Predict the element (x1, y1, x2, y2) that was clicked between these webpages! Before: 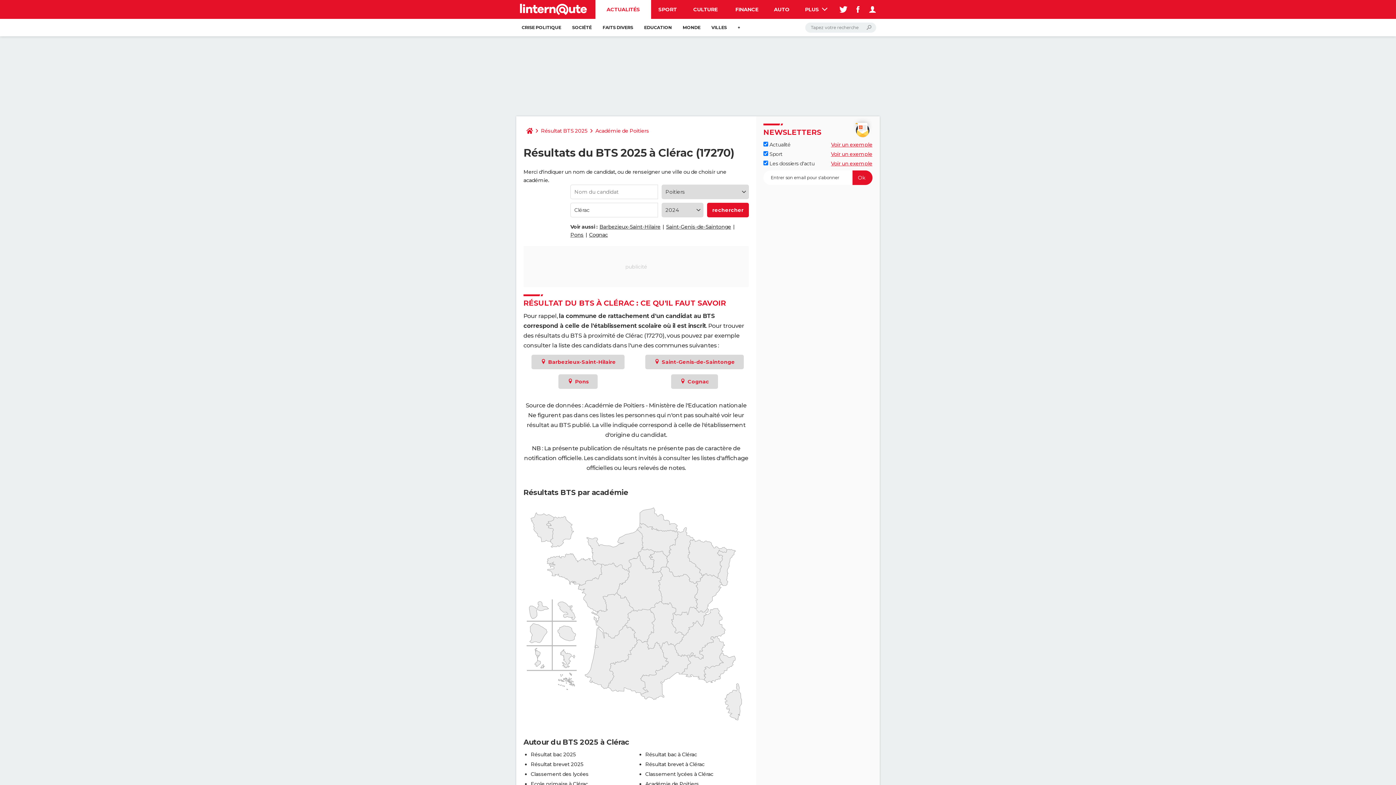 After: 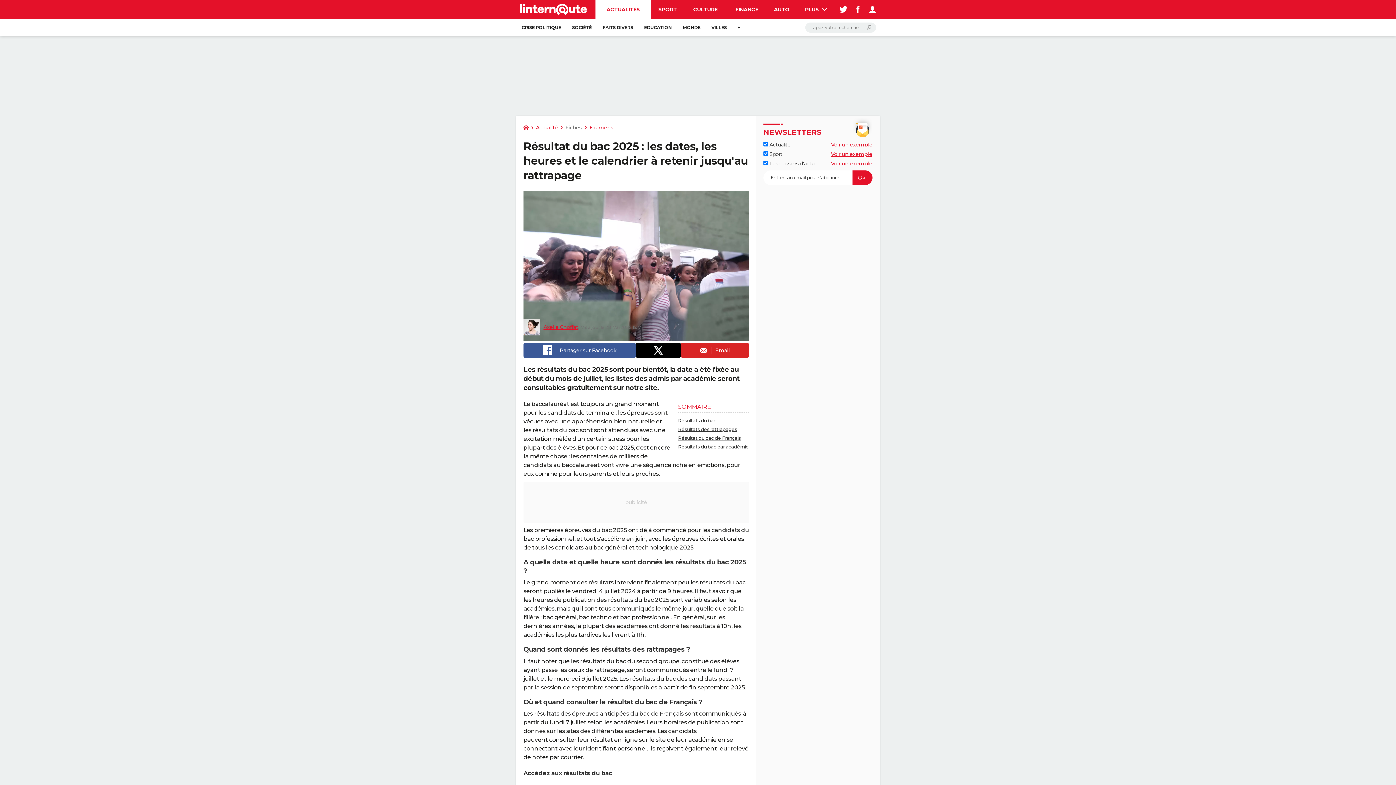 Action: label: Résultat bac 2025 bbox: (530, 751, 575, 758)